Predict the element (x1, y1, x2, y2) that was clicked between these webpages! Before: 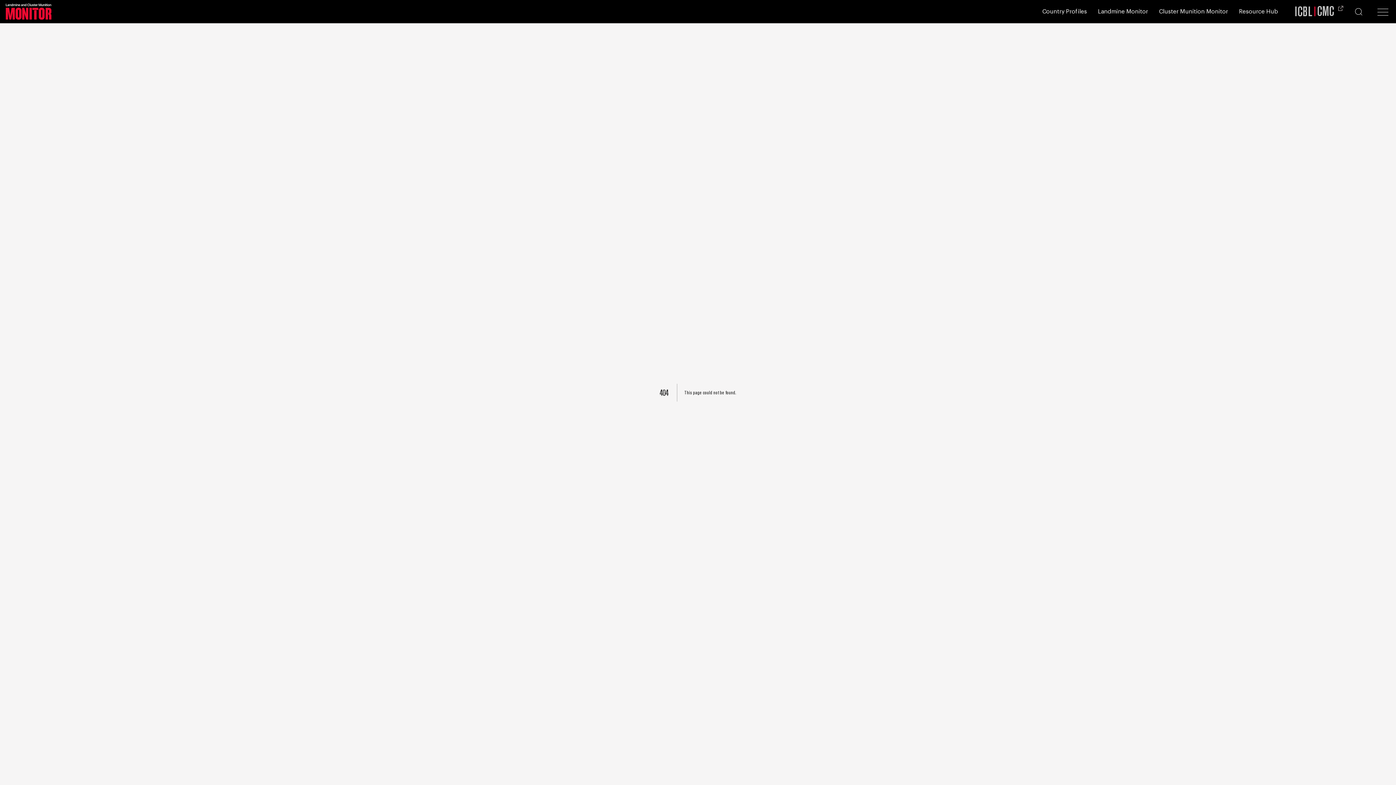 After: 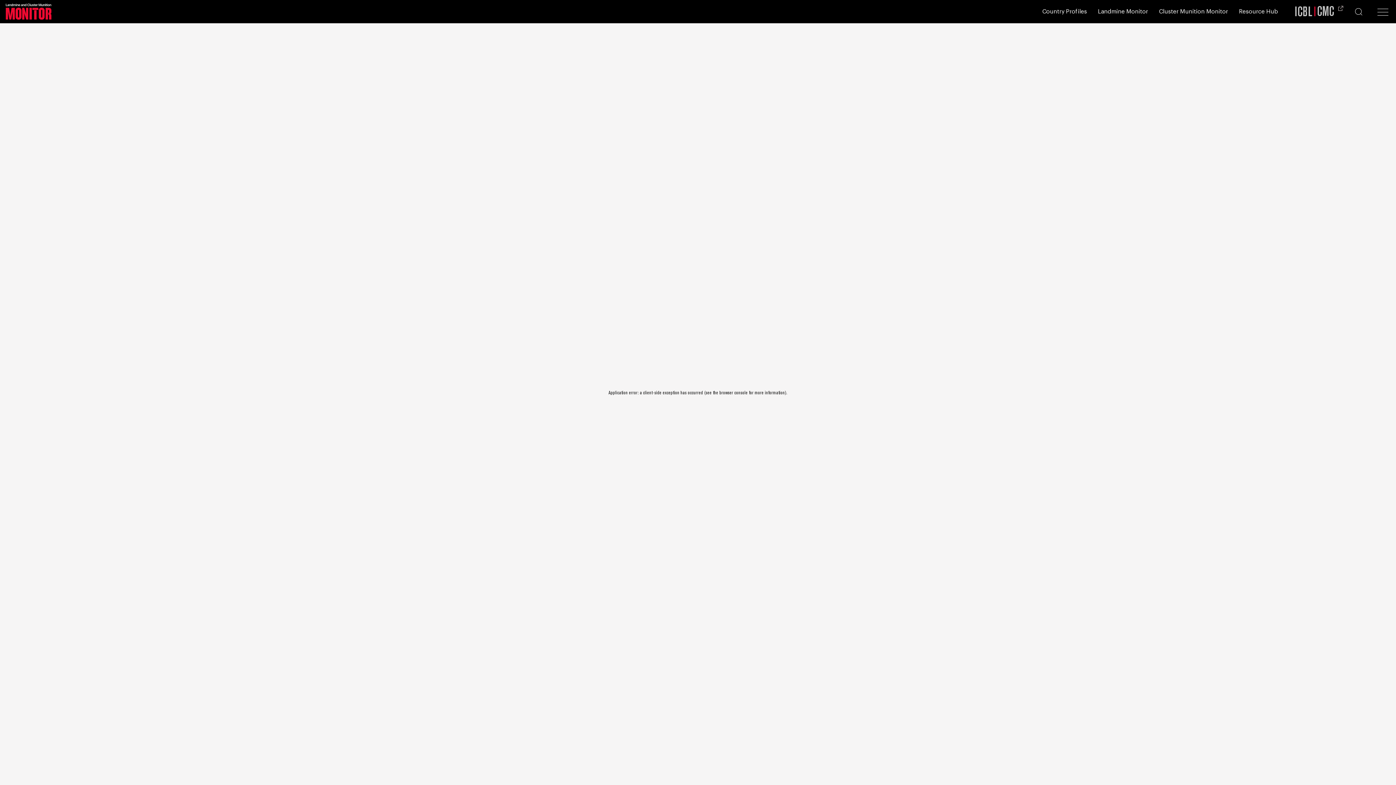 Action: bbox: (5, 3, 236, 20)